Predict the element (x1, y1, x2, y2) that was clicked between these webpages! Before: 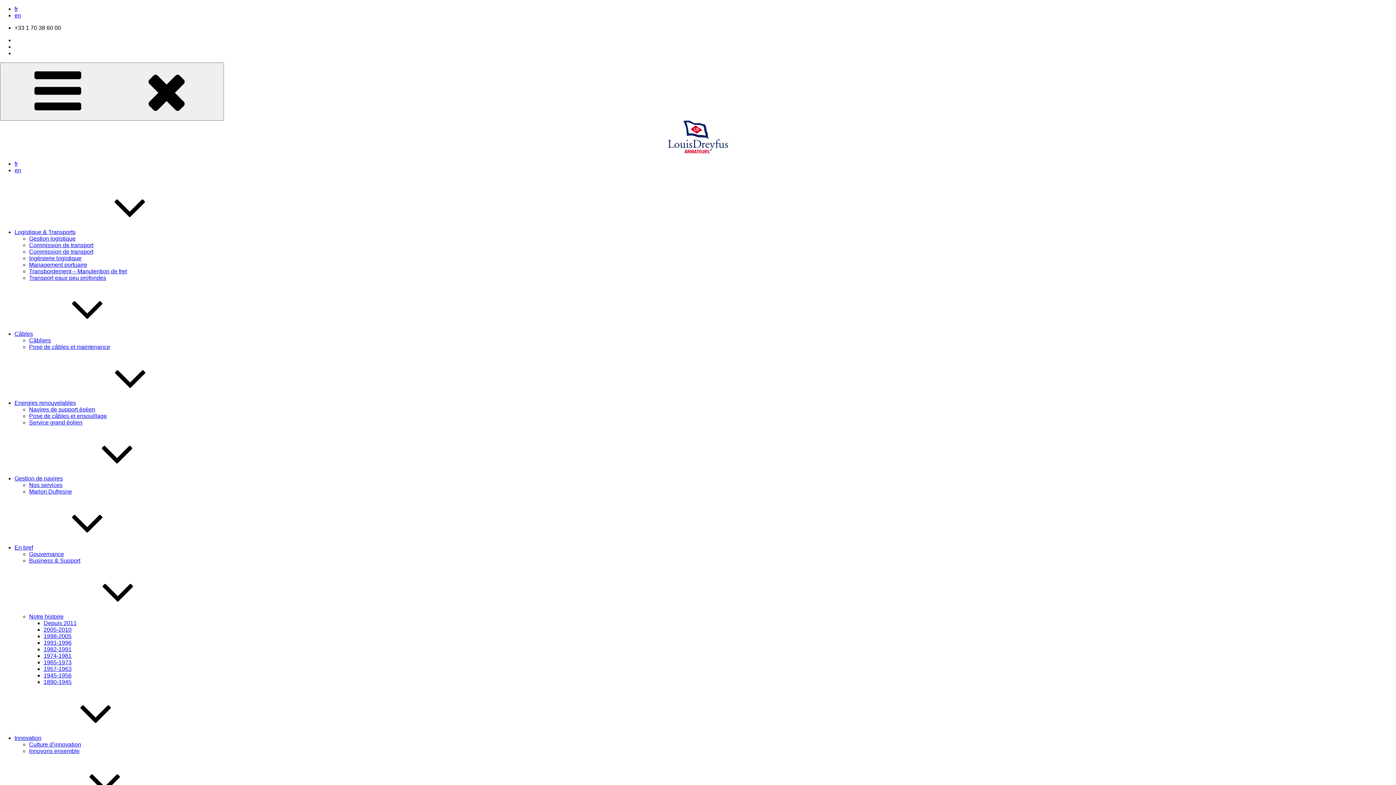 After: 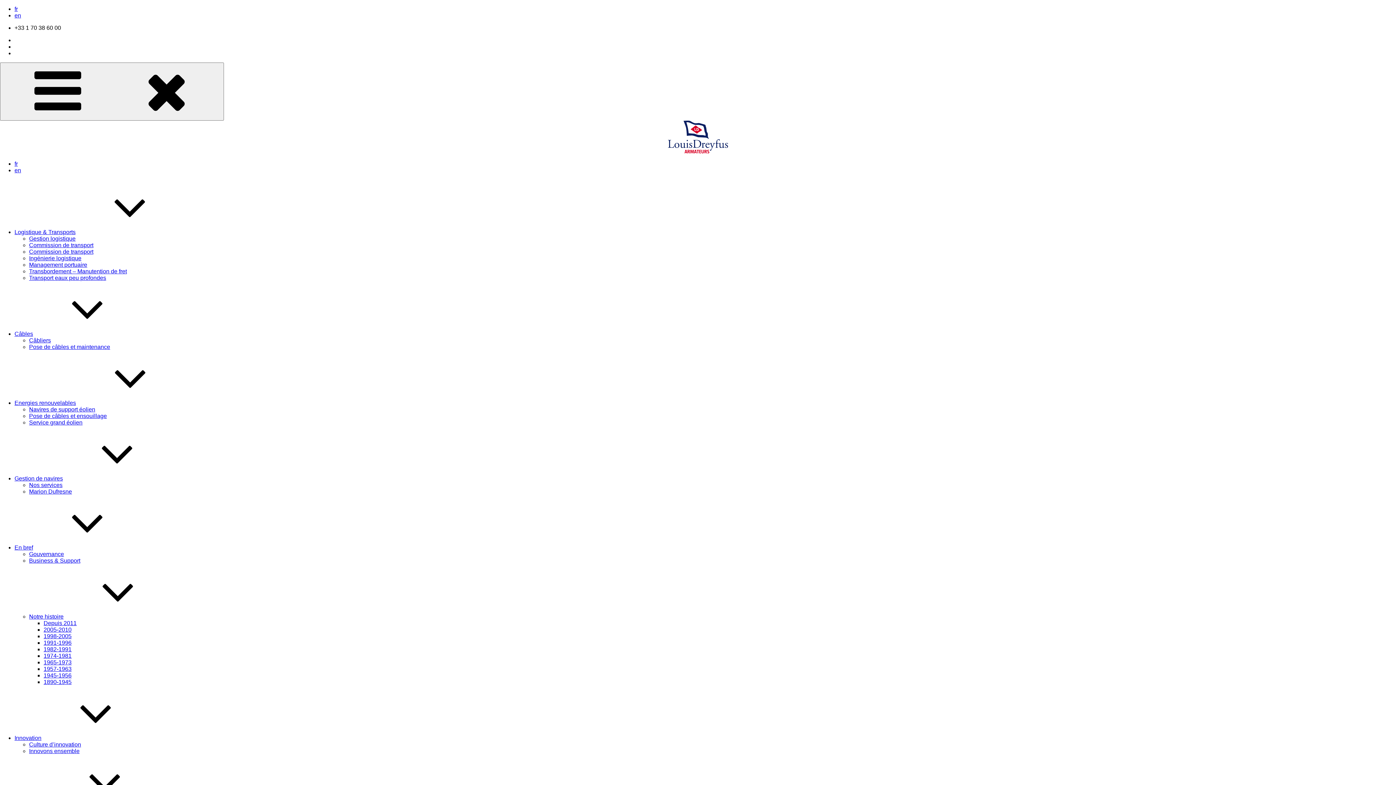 Action: label: Depuis 2011 bbox: (43, 620, 76, 626)